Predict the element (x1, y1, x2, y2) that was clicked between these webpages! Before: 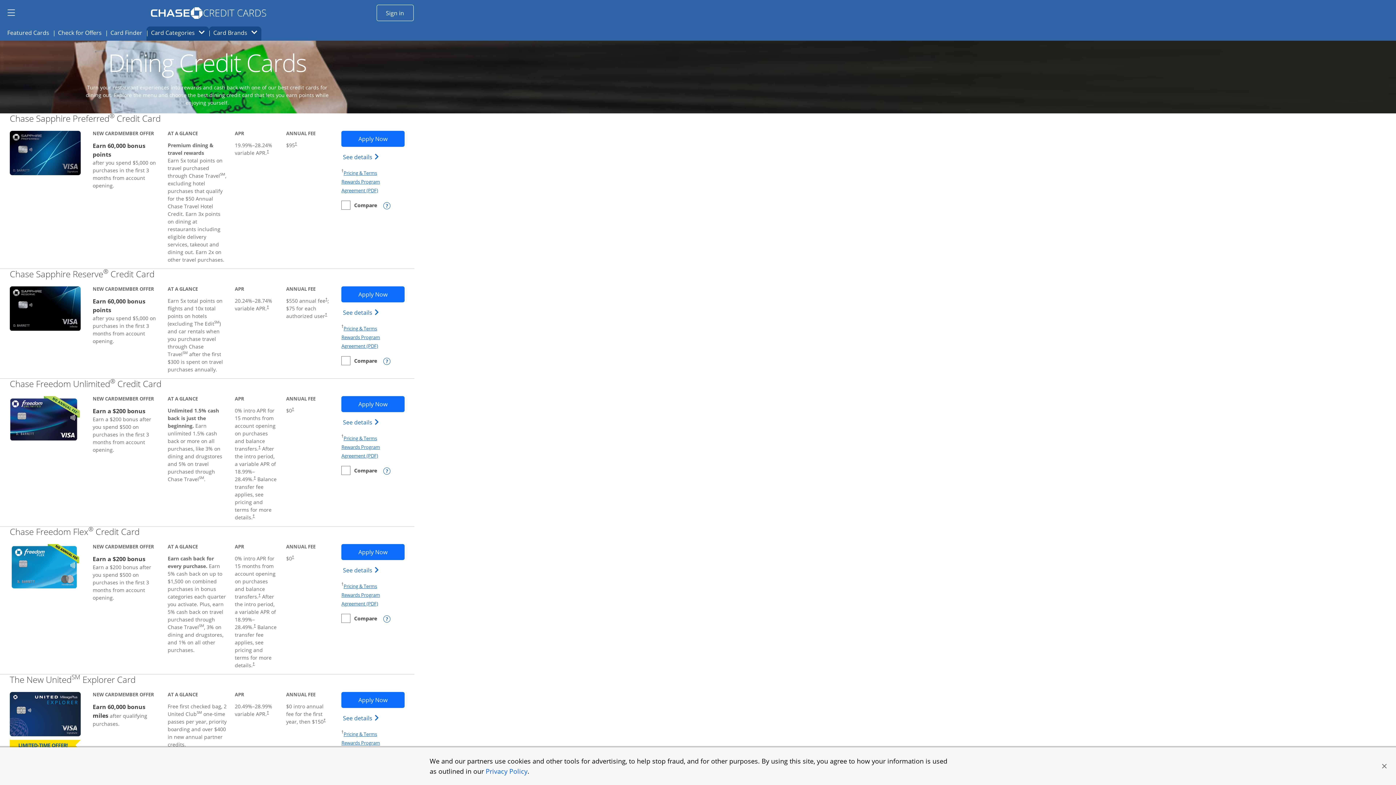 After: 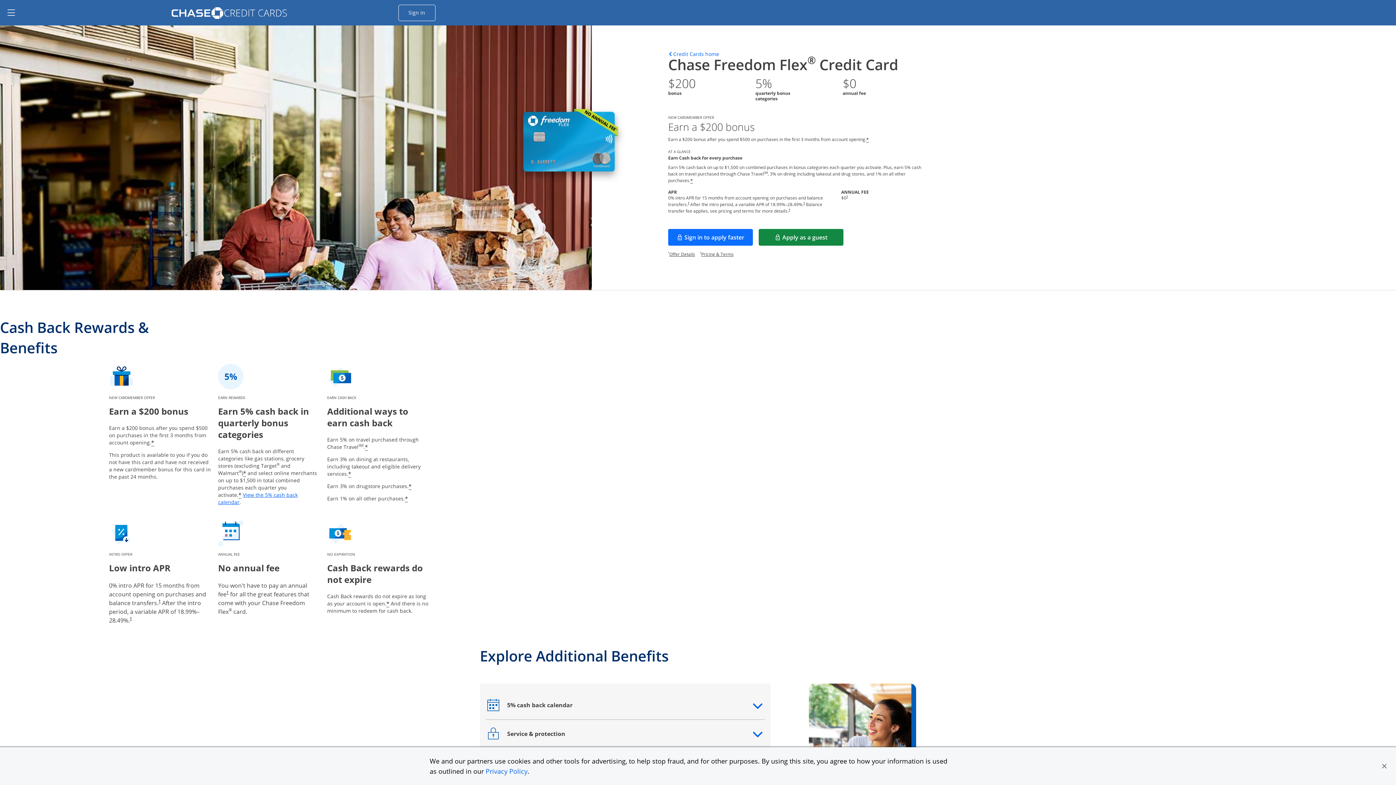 Action: label: Chase Freedom Flex® Credit Card
Links to product page bbox: (9, 525, 139, 537)